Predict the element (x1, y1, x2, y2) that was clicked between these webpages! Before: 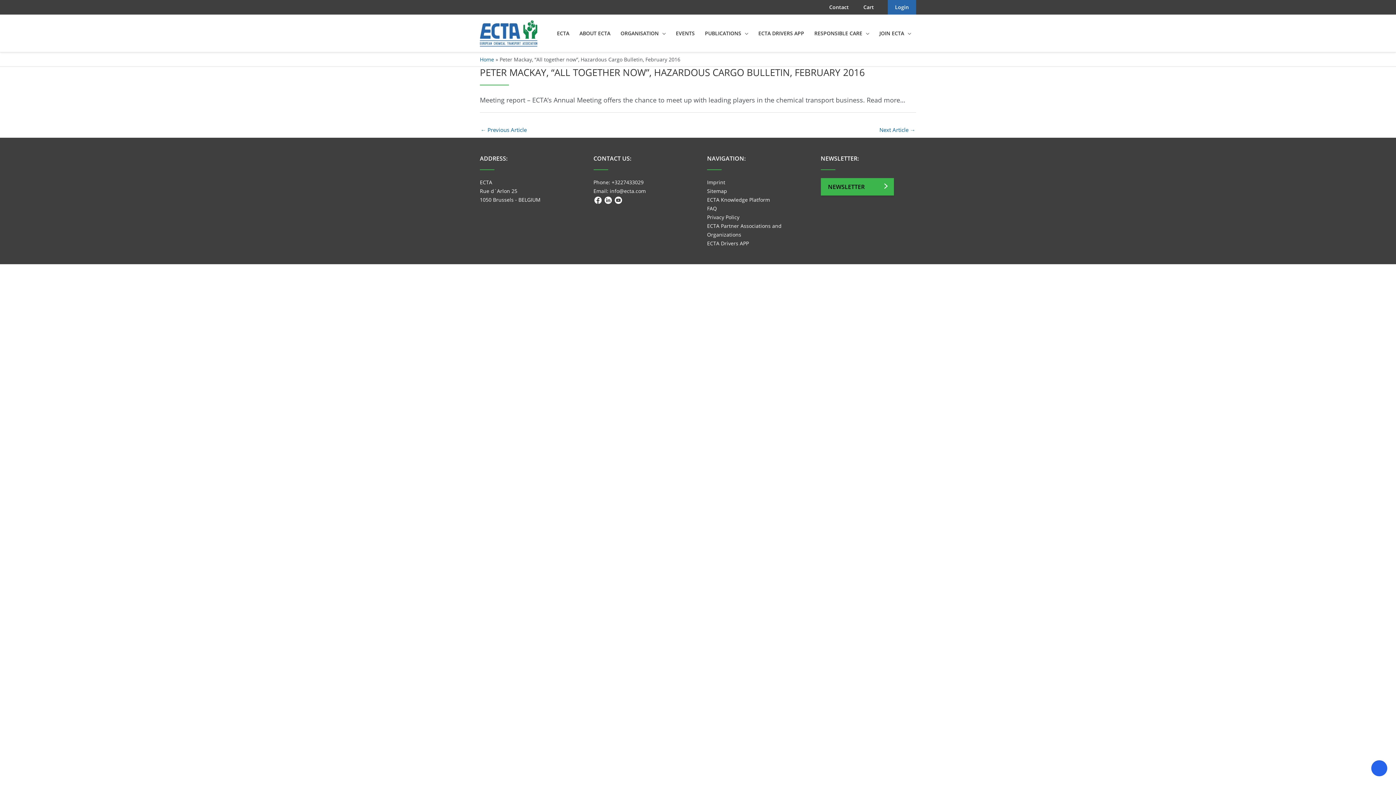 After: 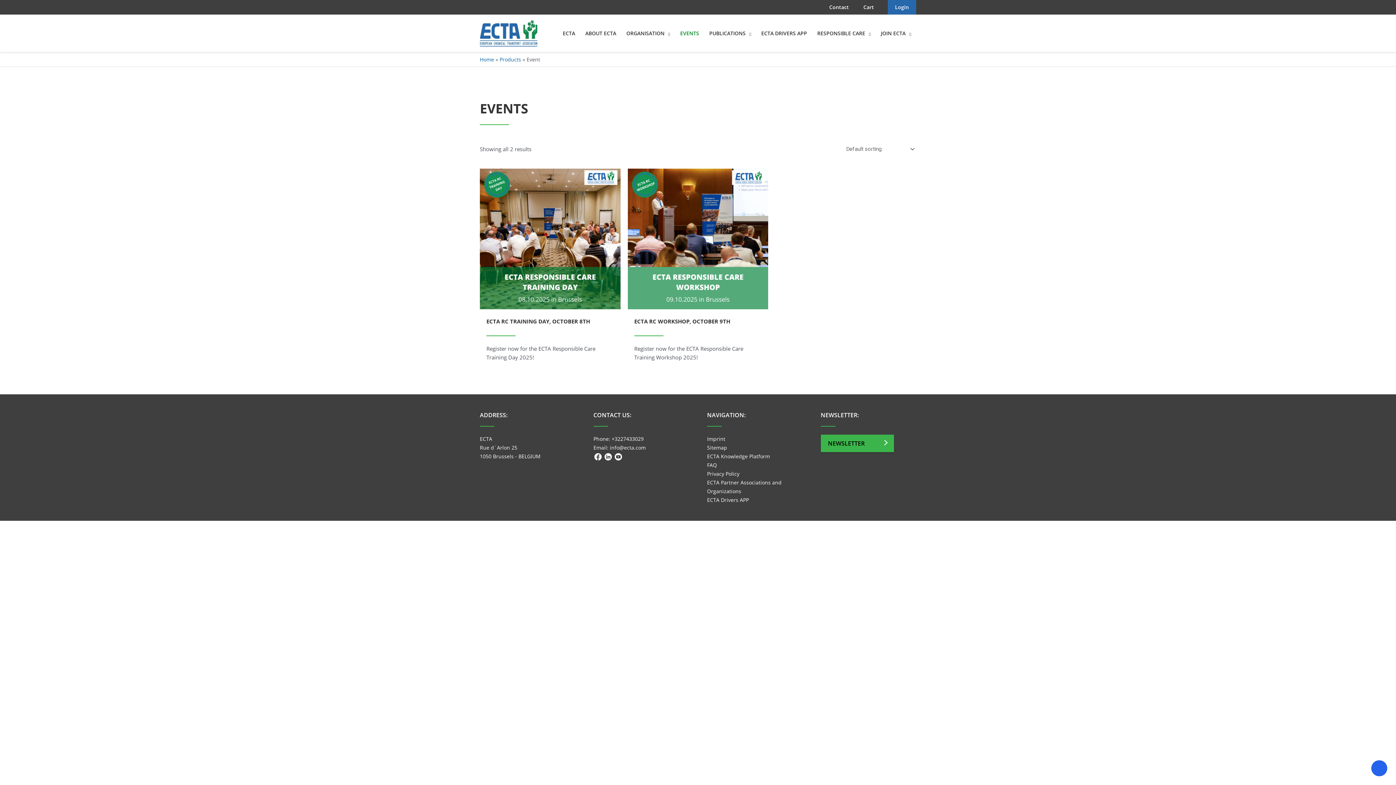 Action: label: EVENTS bbox: (670, 15, 700, 51)